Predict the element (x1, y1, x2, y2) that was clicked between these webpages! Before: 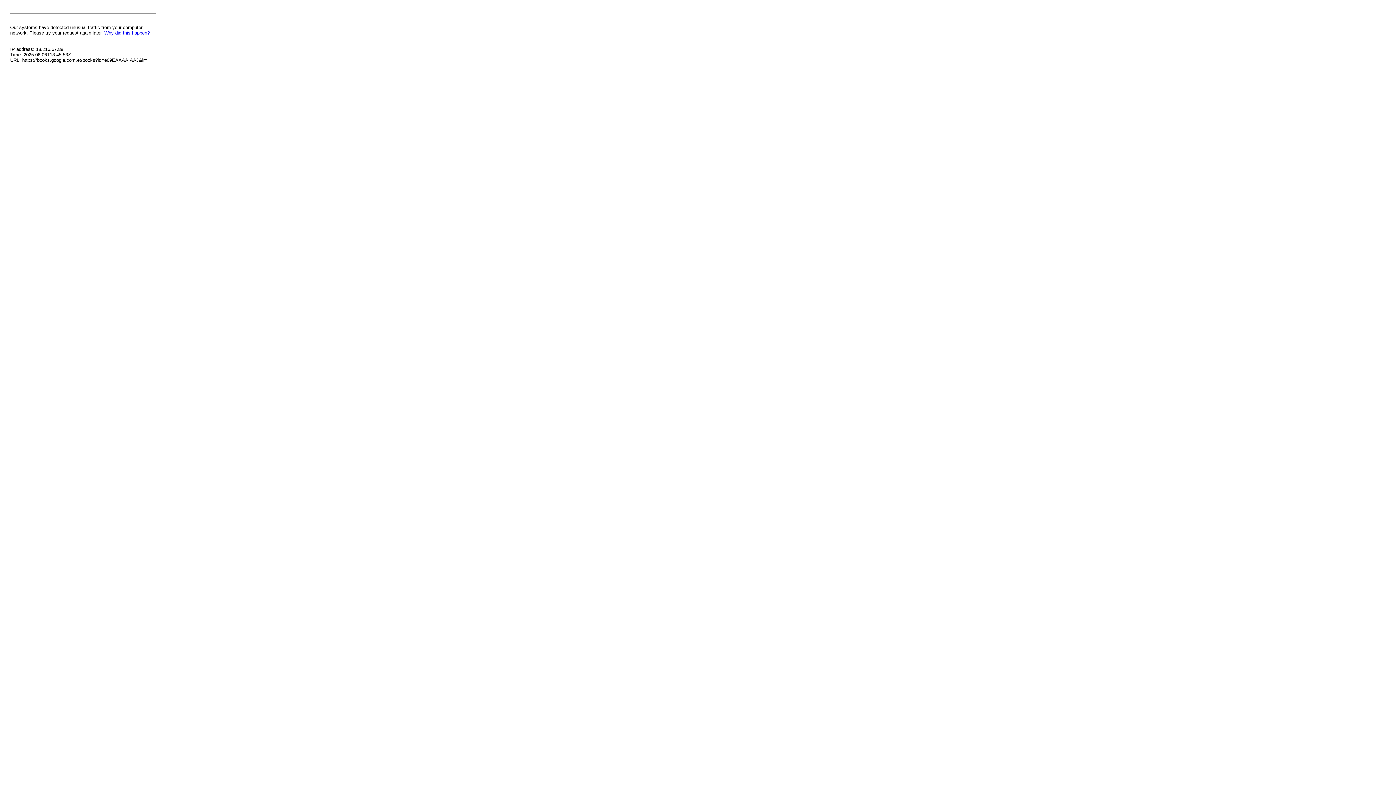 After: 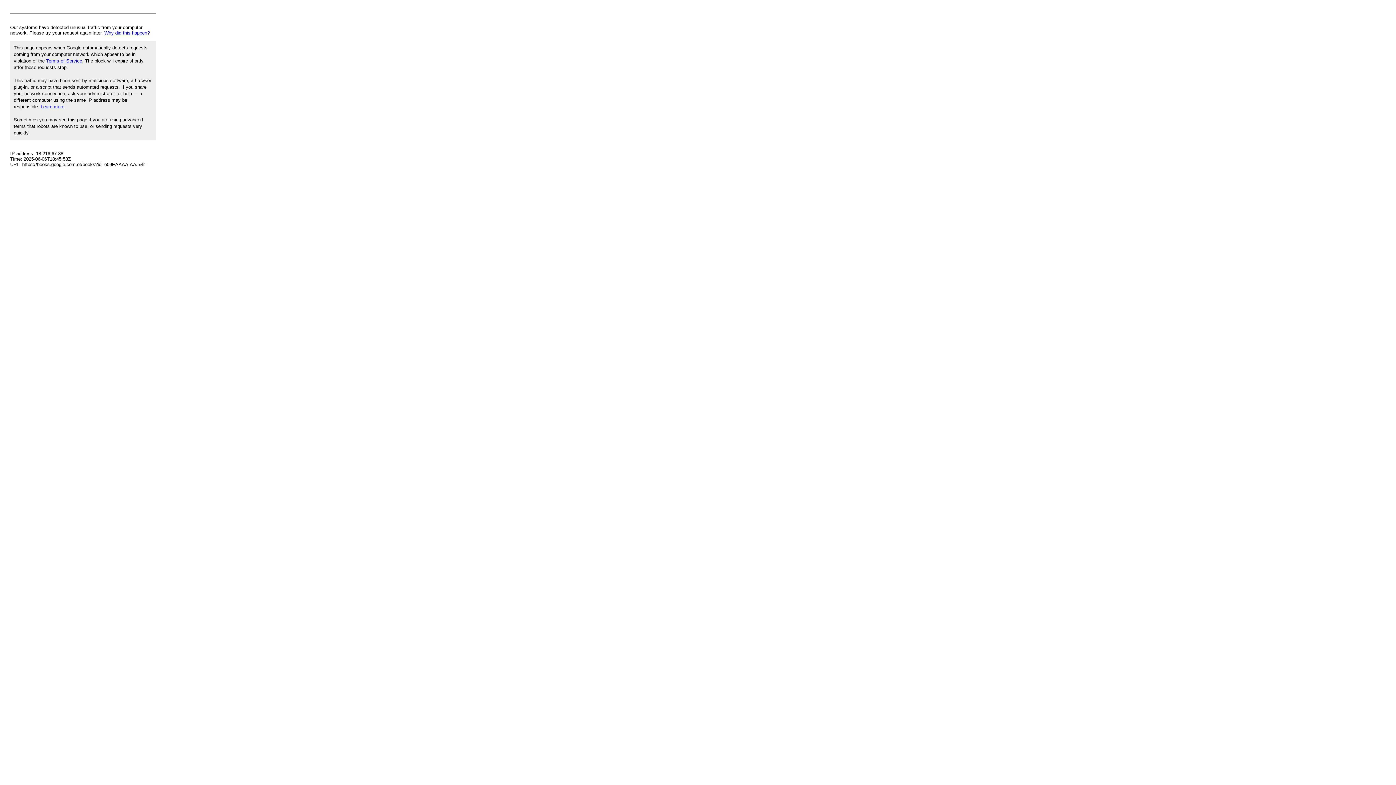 Action: label: Why did this happen? bbox: (104, 30, 149, 35)